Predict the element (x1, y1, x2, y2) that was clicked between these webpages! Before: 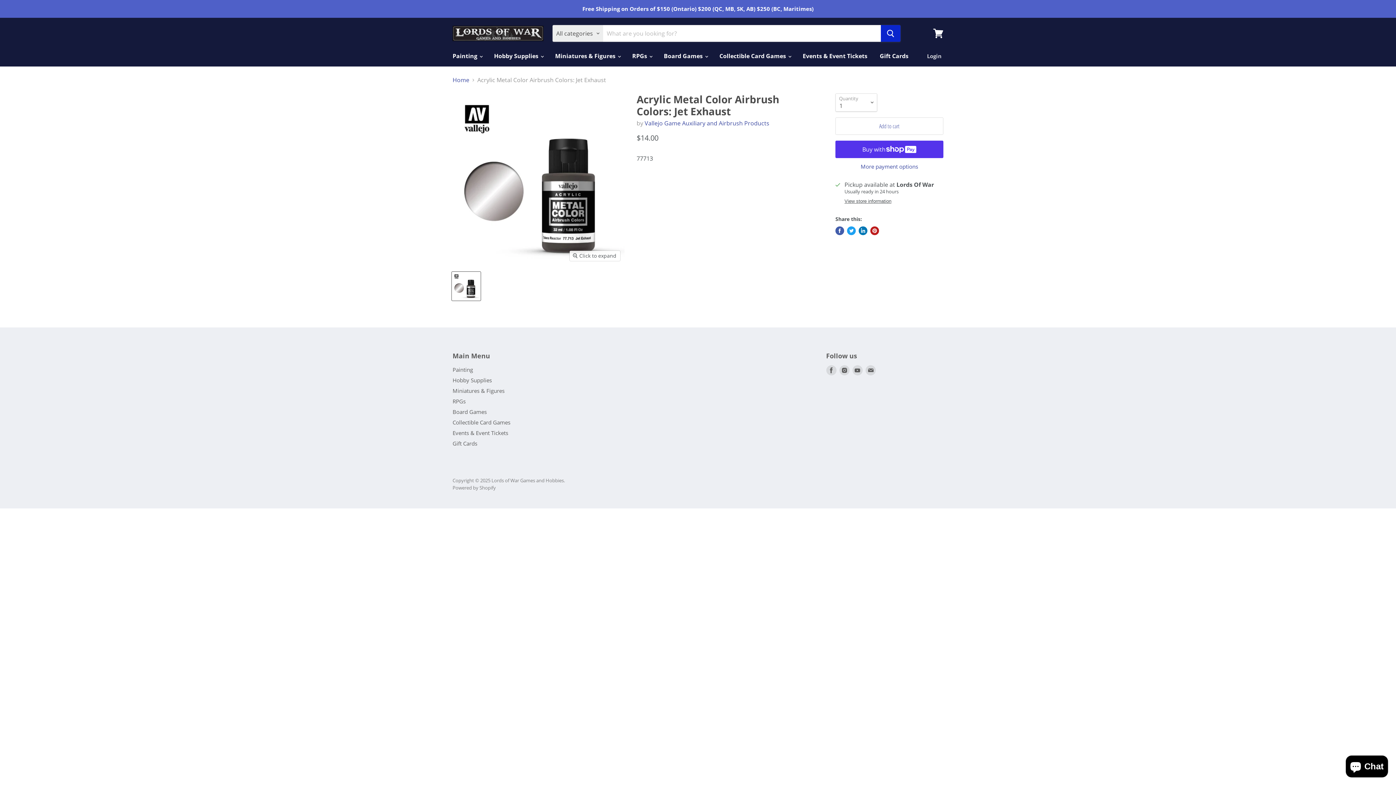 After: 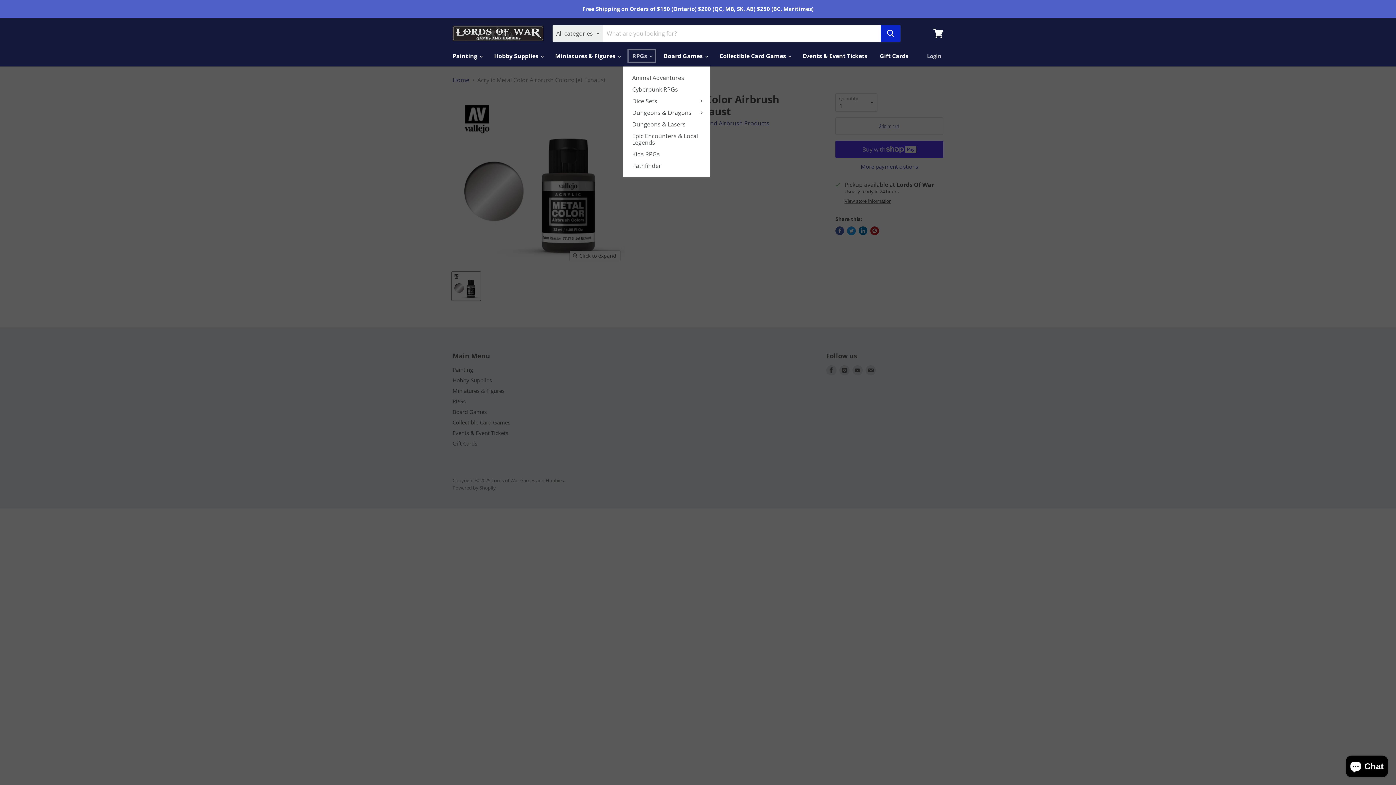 Action: bbox: (626, 48, 657, 63) label: RPGs 